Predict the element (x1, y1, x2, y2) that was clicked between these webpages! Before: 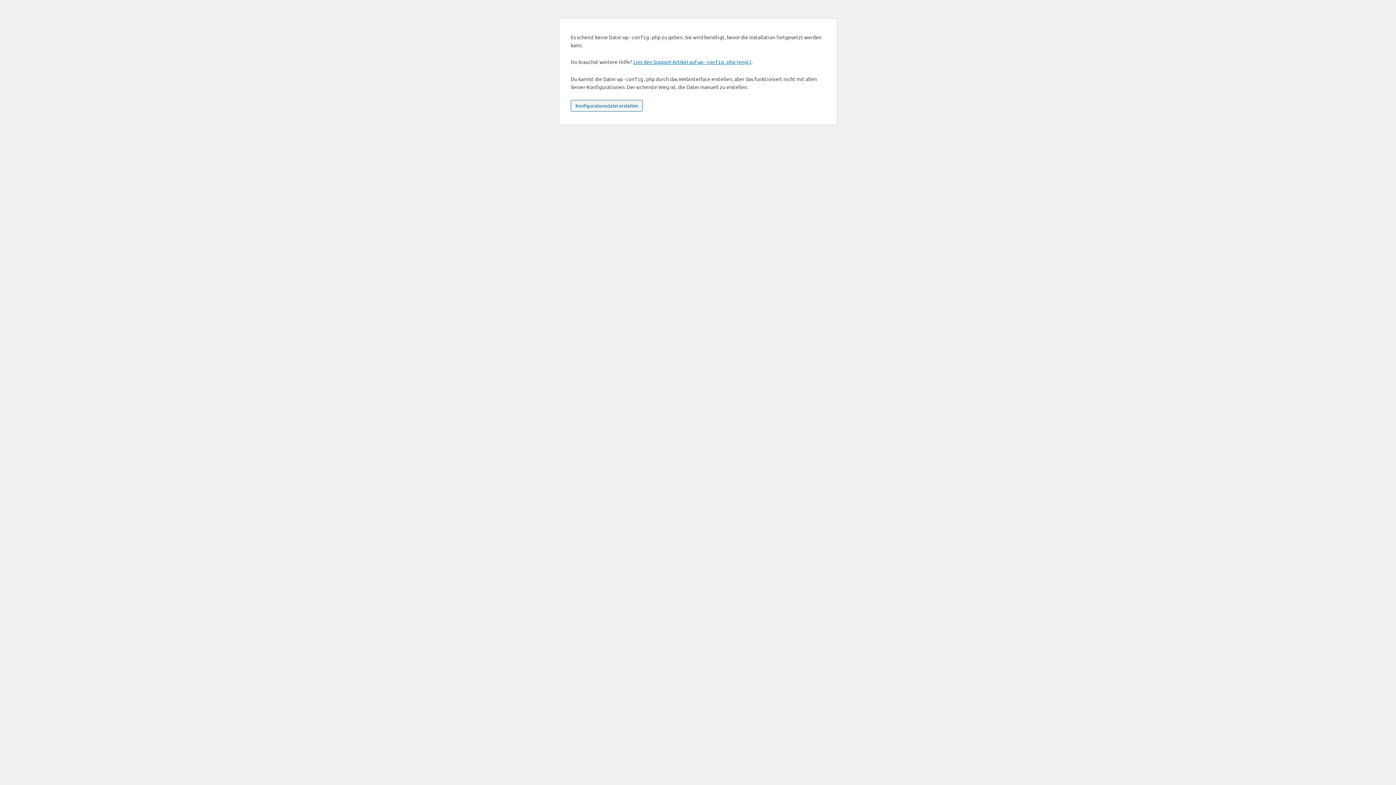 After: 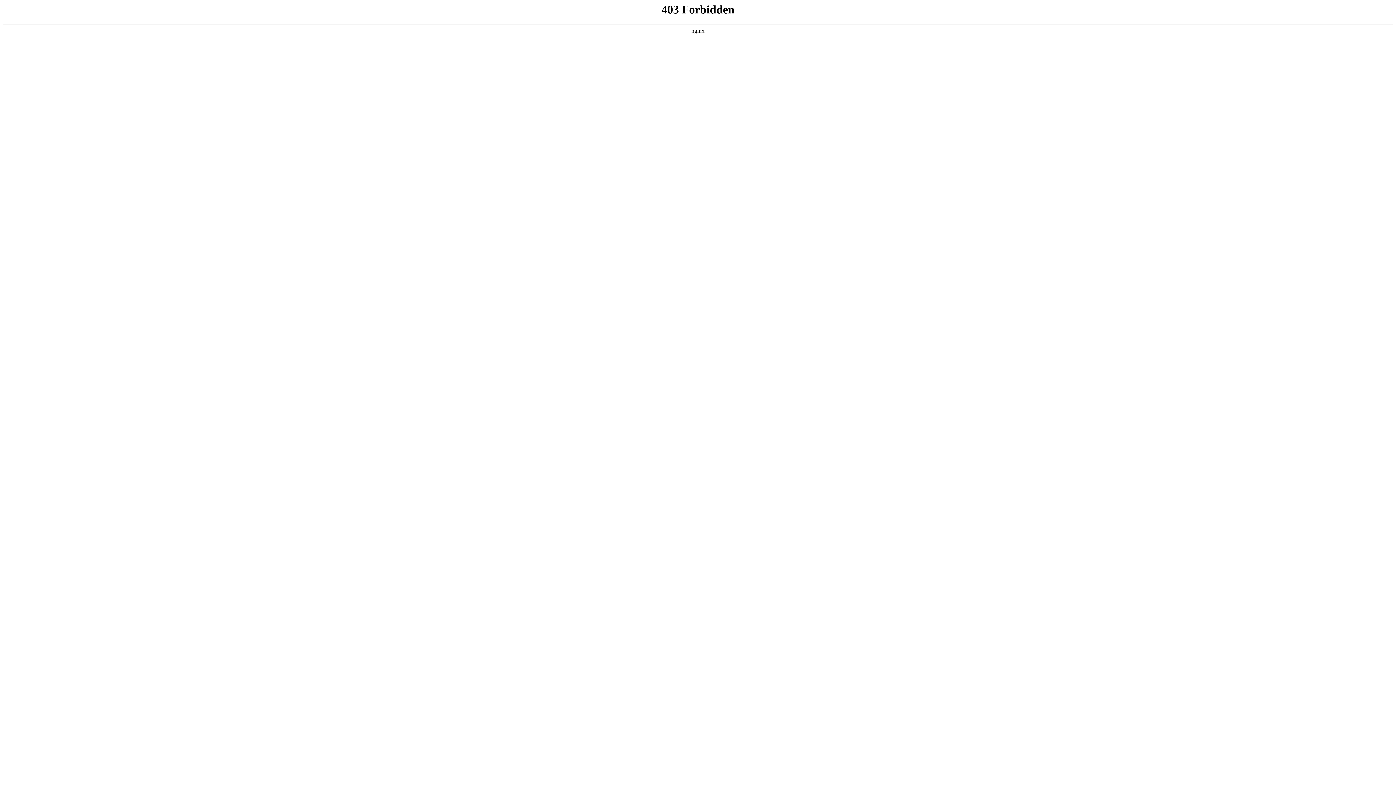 Action: label: Lies den Support-Artikel auf wp-config.php (engl.) bbox: (633, 58, 751, 65)